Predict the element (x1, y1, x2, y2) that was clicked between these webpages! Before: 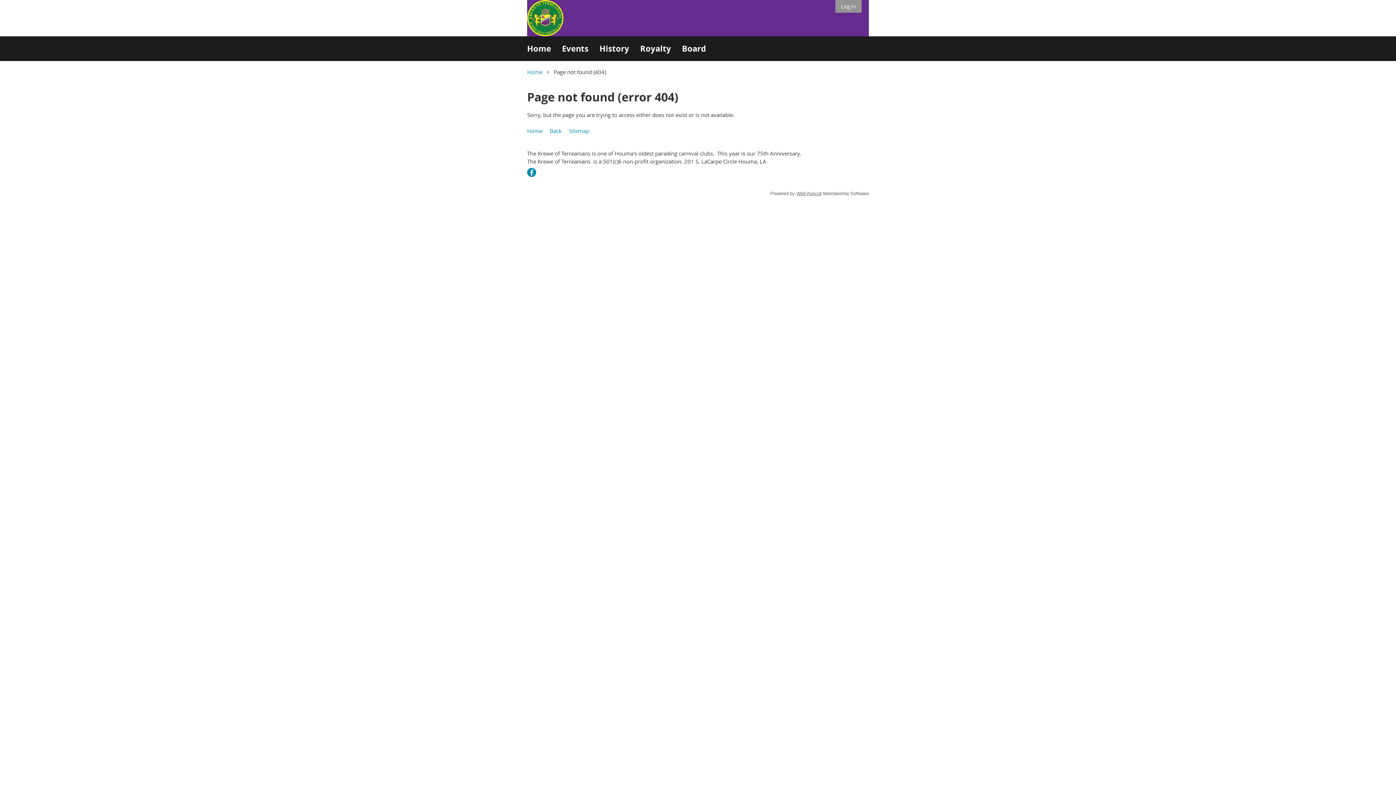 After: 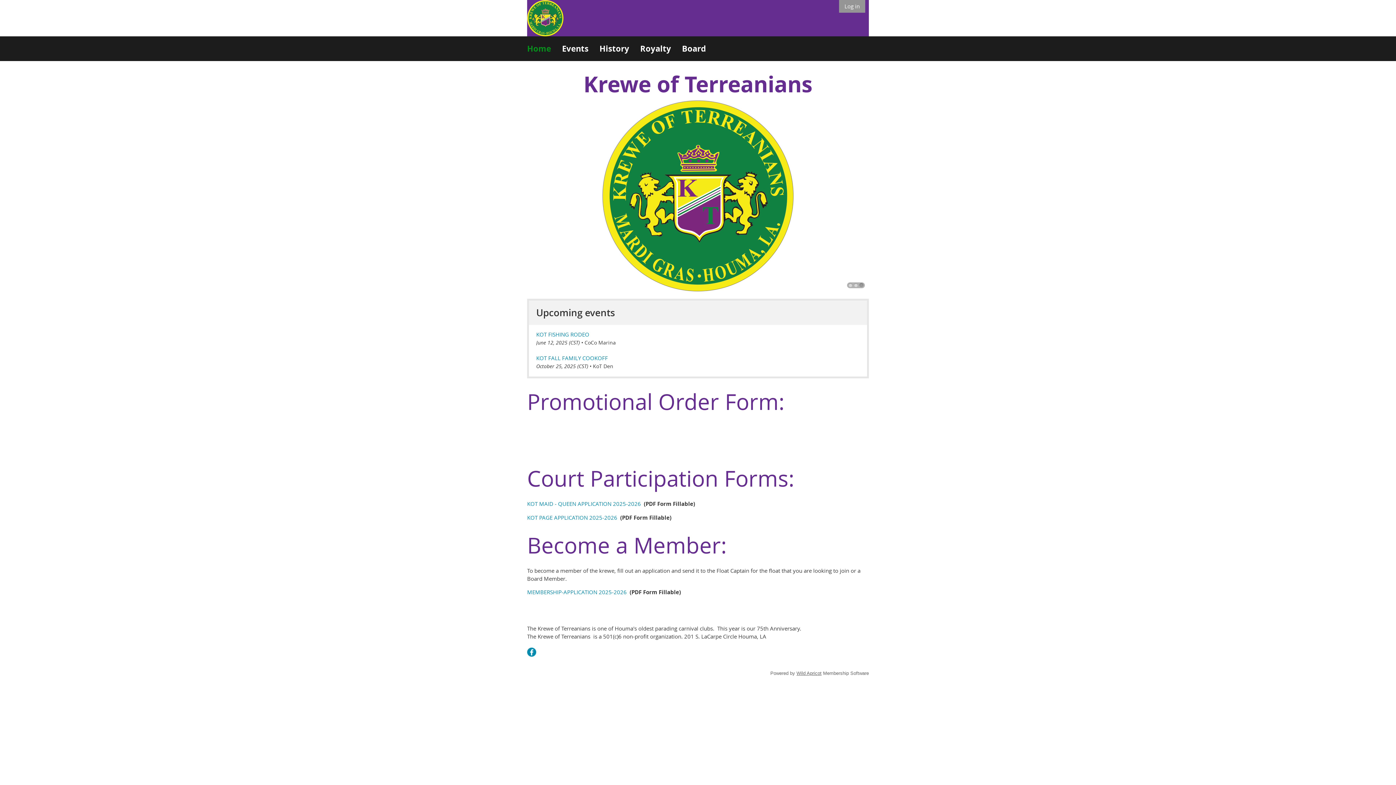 Action: bbox: (527, 127, 542, 134) label: Home